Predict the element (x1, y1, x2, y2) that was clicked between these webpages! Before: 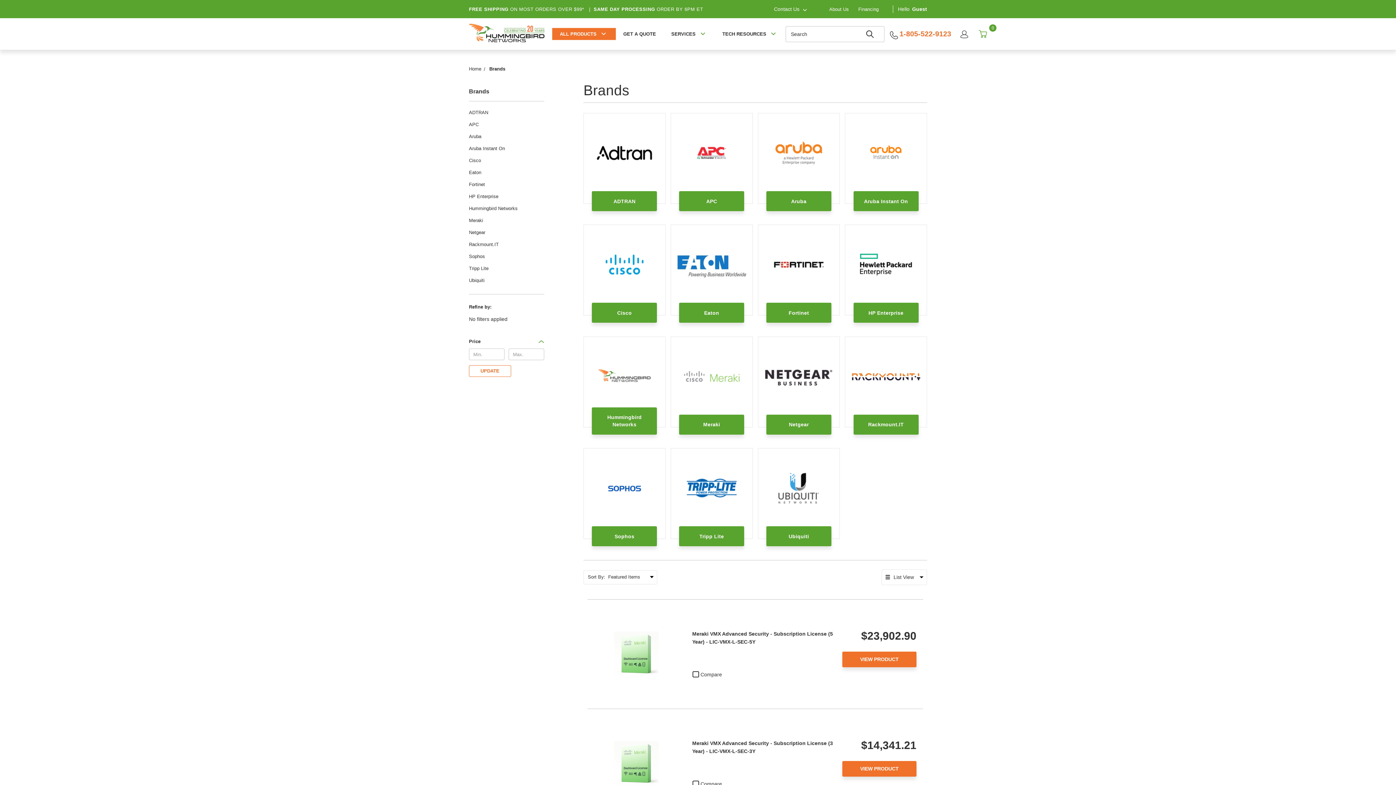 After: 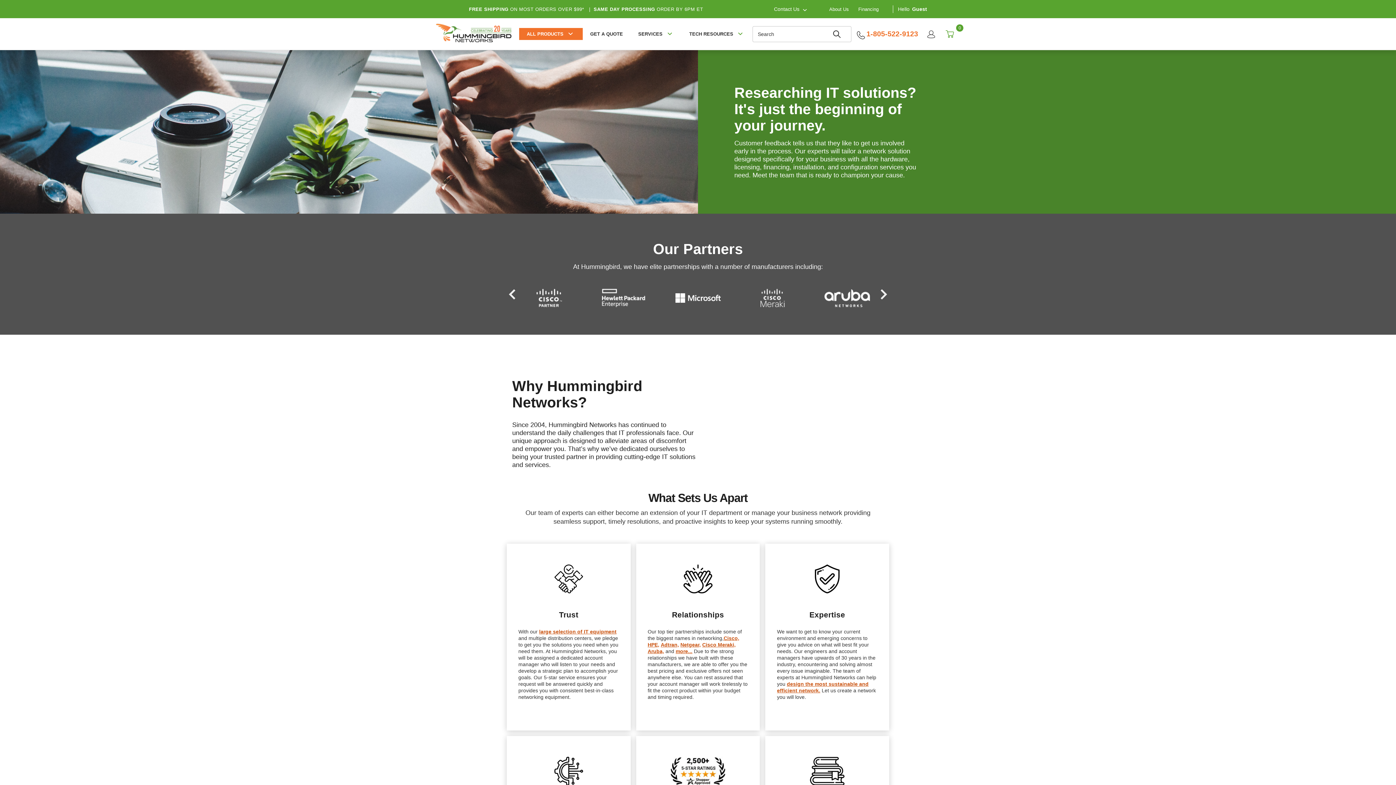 Action: label: About Us bbox: (829, 5, 849, 12)